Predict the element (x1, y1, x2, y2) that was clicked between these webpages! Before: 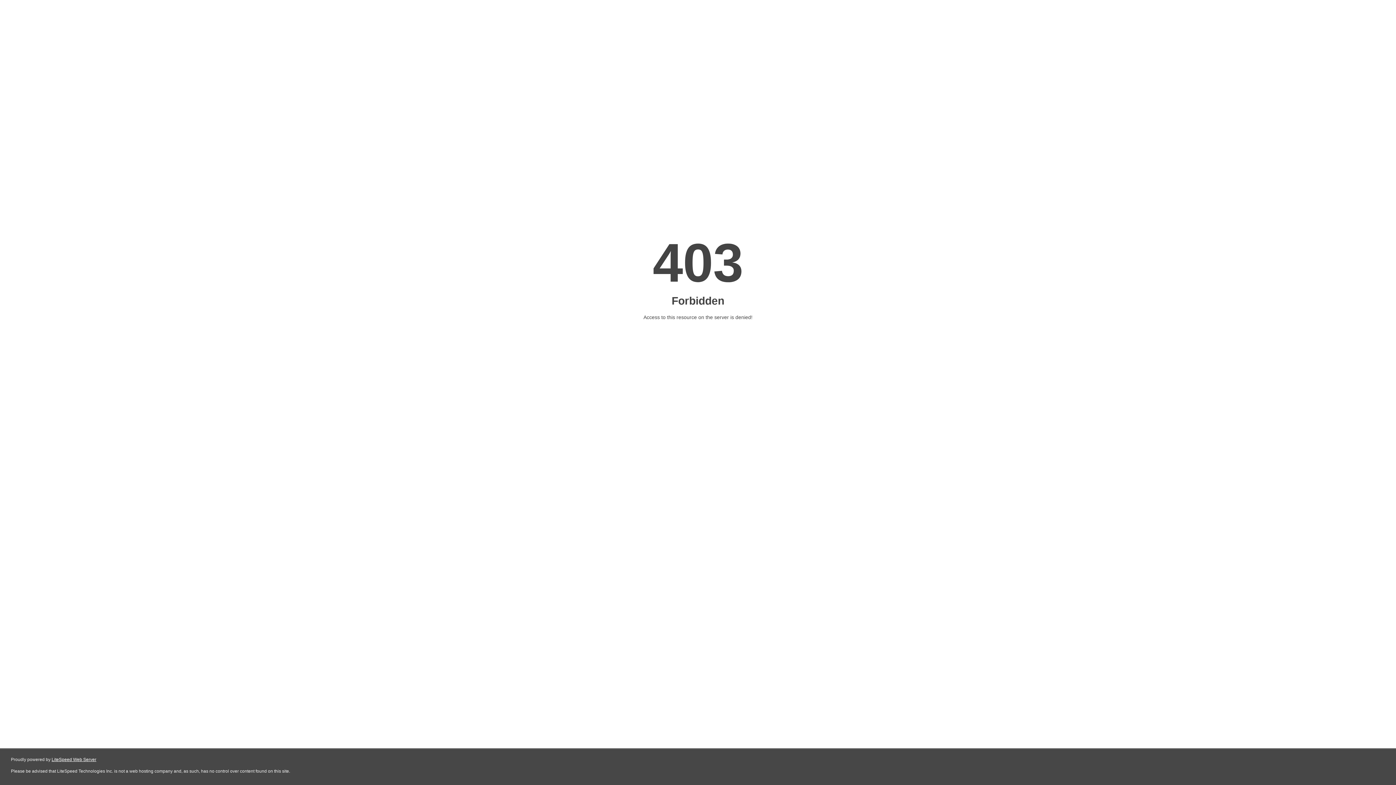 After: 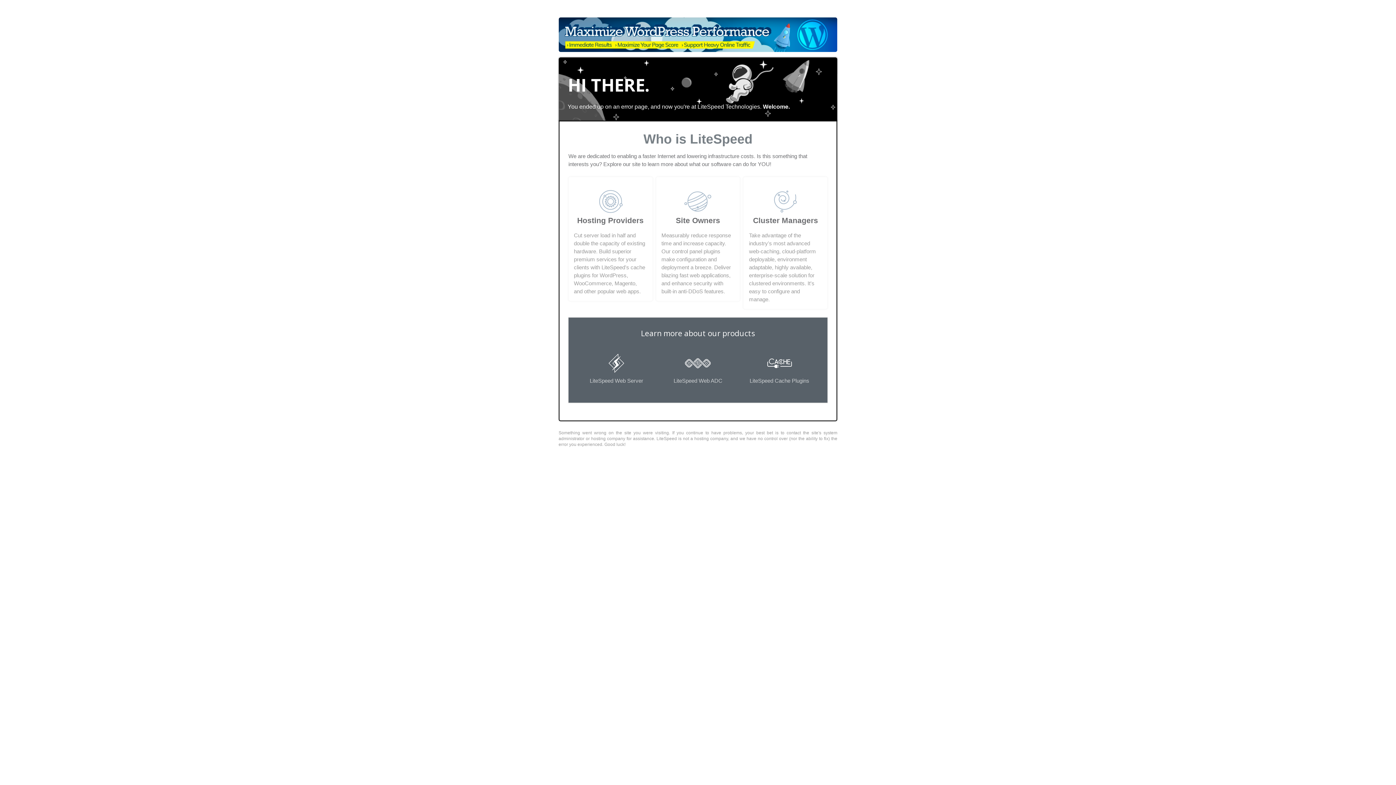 Action: bbox: (51, 757, 96, 762) label: LiteSpeed Web Server